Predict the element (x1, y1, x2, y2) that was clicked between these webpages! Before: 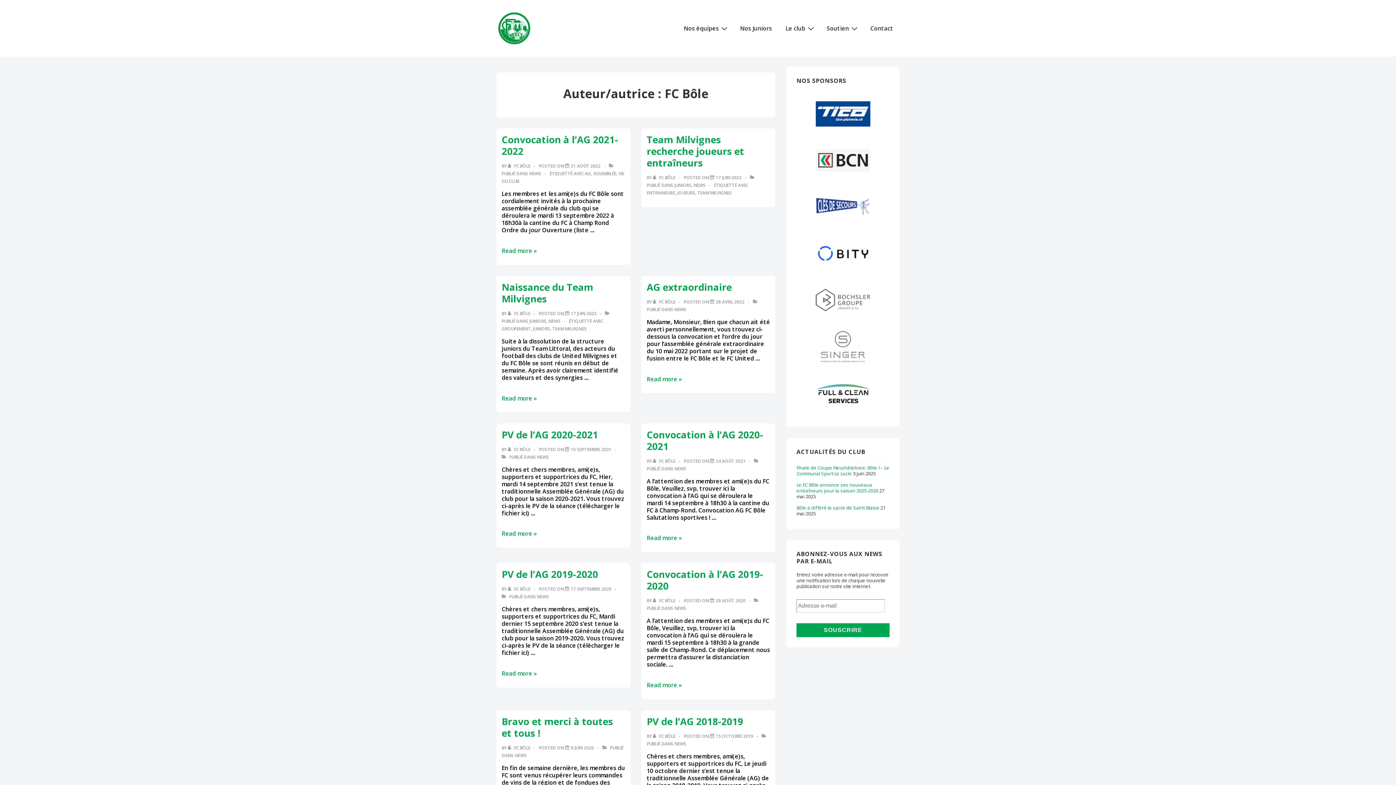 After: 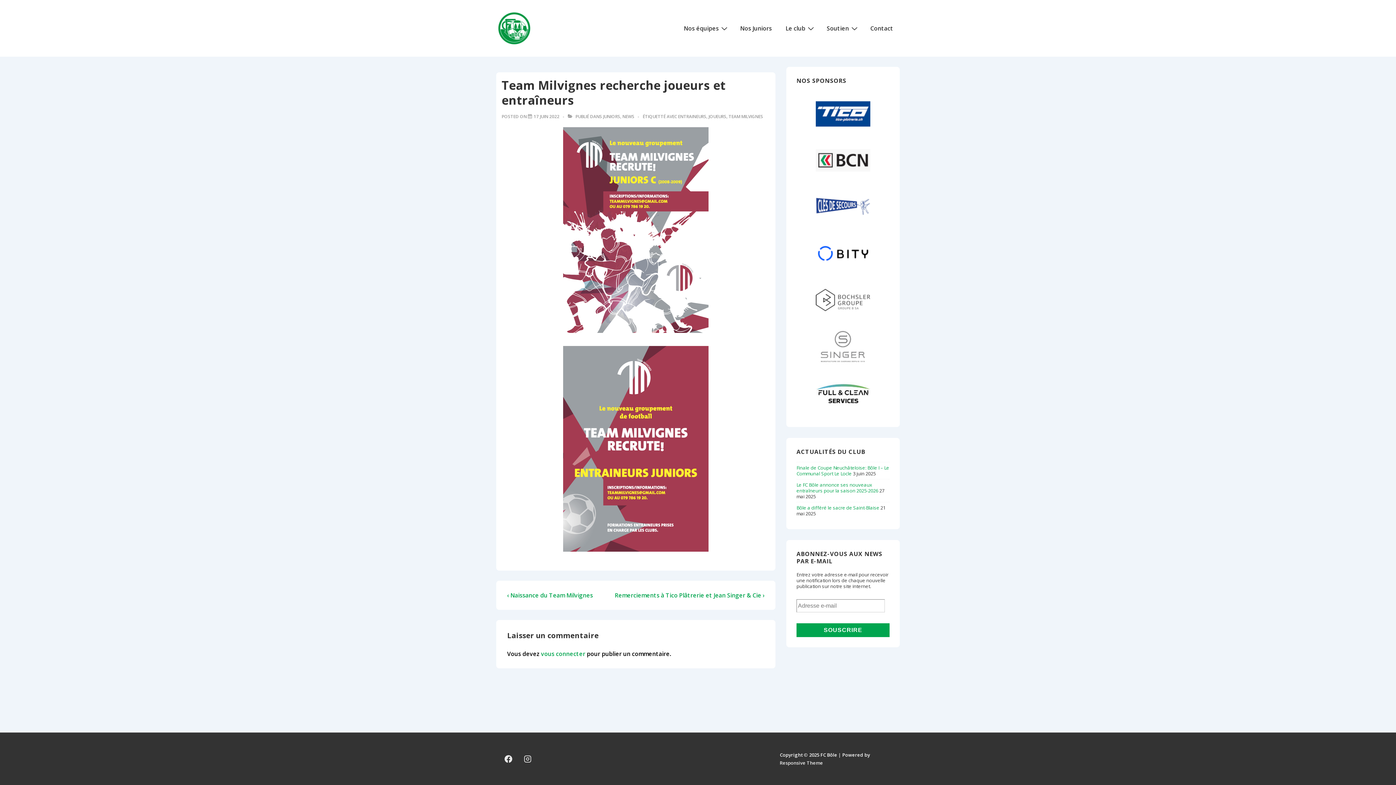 Action: bbox: (716, 174, 741, 180) label: Team Milvignes recherche joueurs et entraîneurs